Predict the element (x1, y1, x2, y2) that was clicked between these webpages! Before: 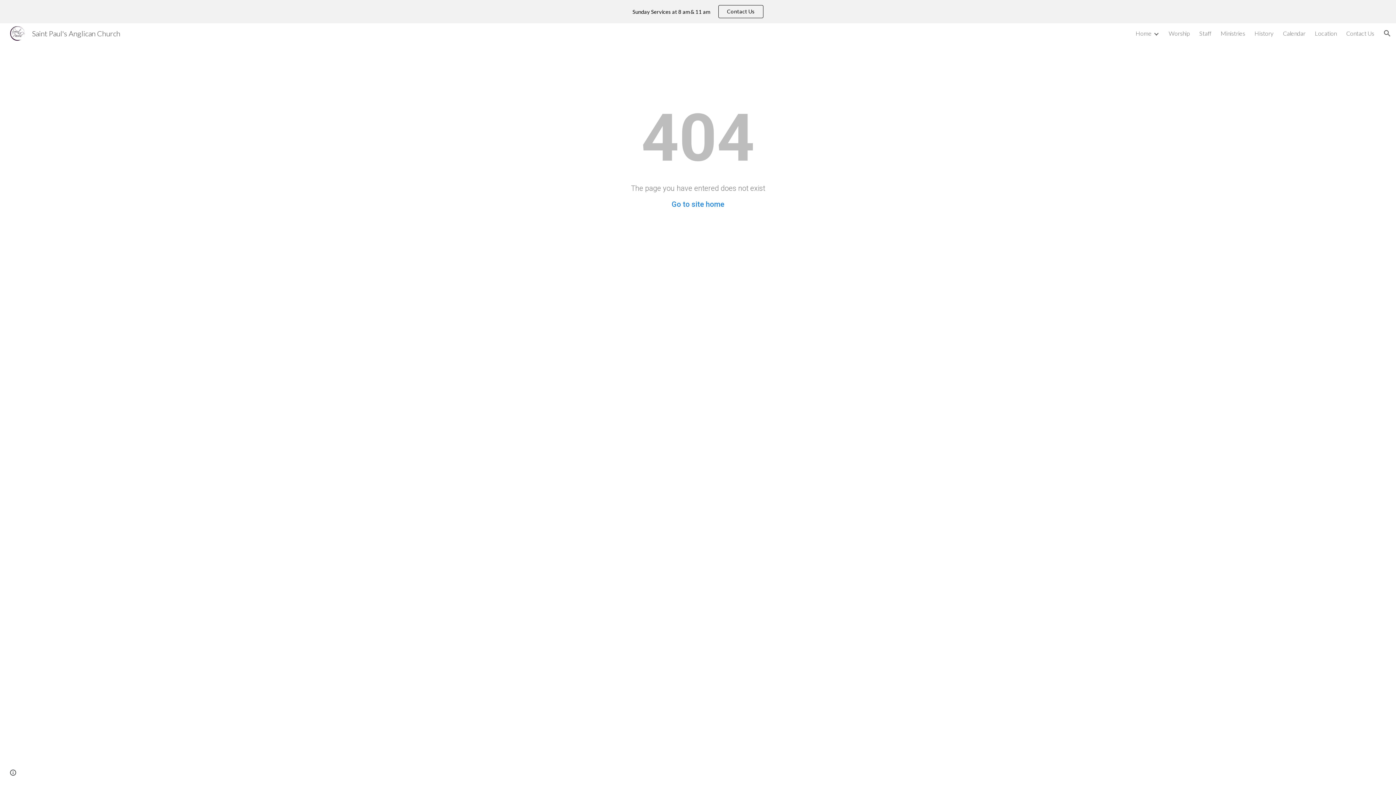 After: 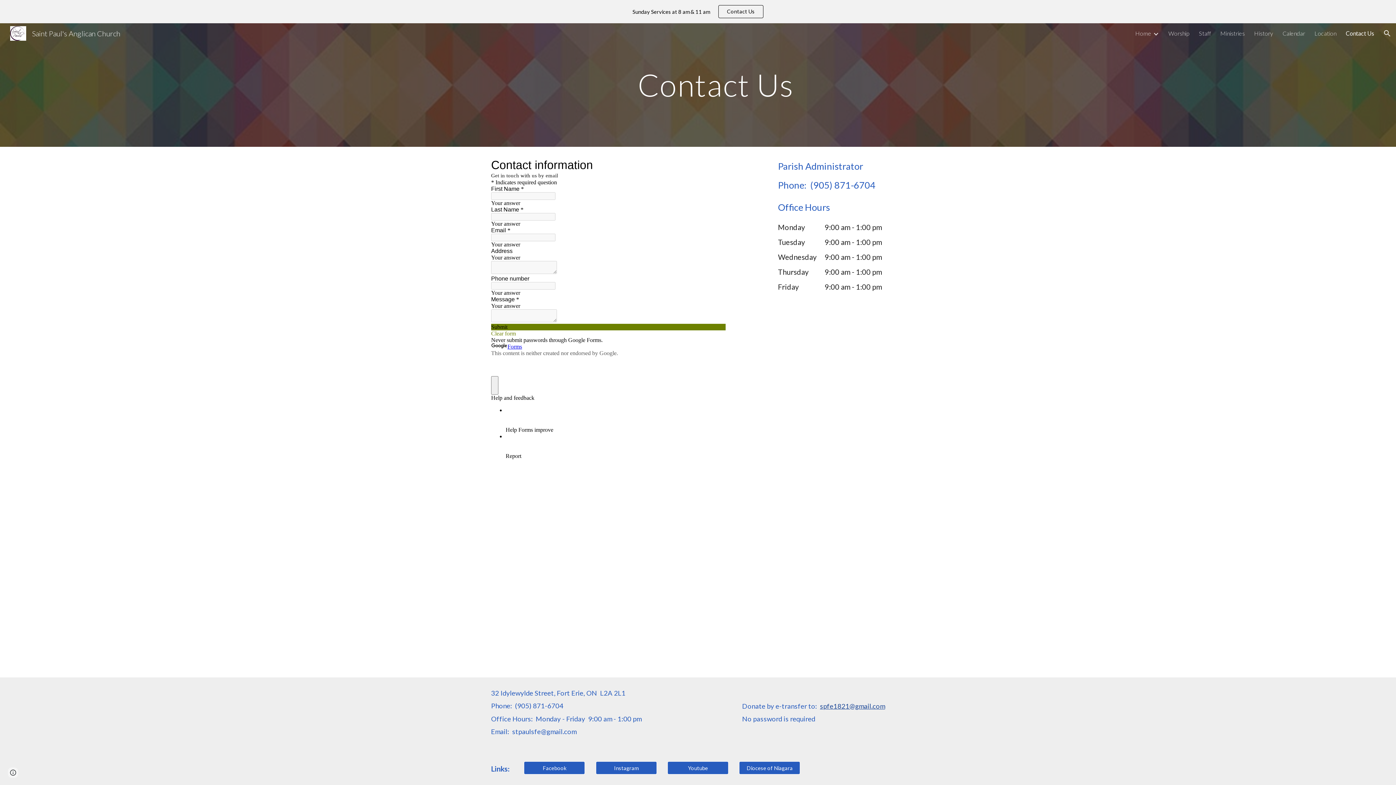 Action: label: Contact Us bbox: (718, 5, 763, 17)